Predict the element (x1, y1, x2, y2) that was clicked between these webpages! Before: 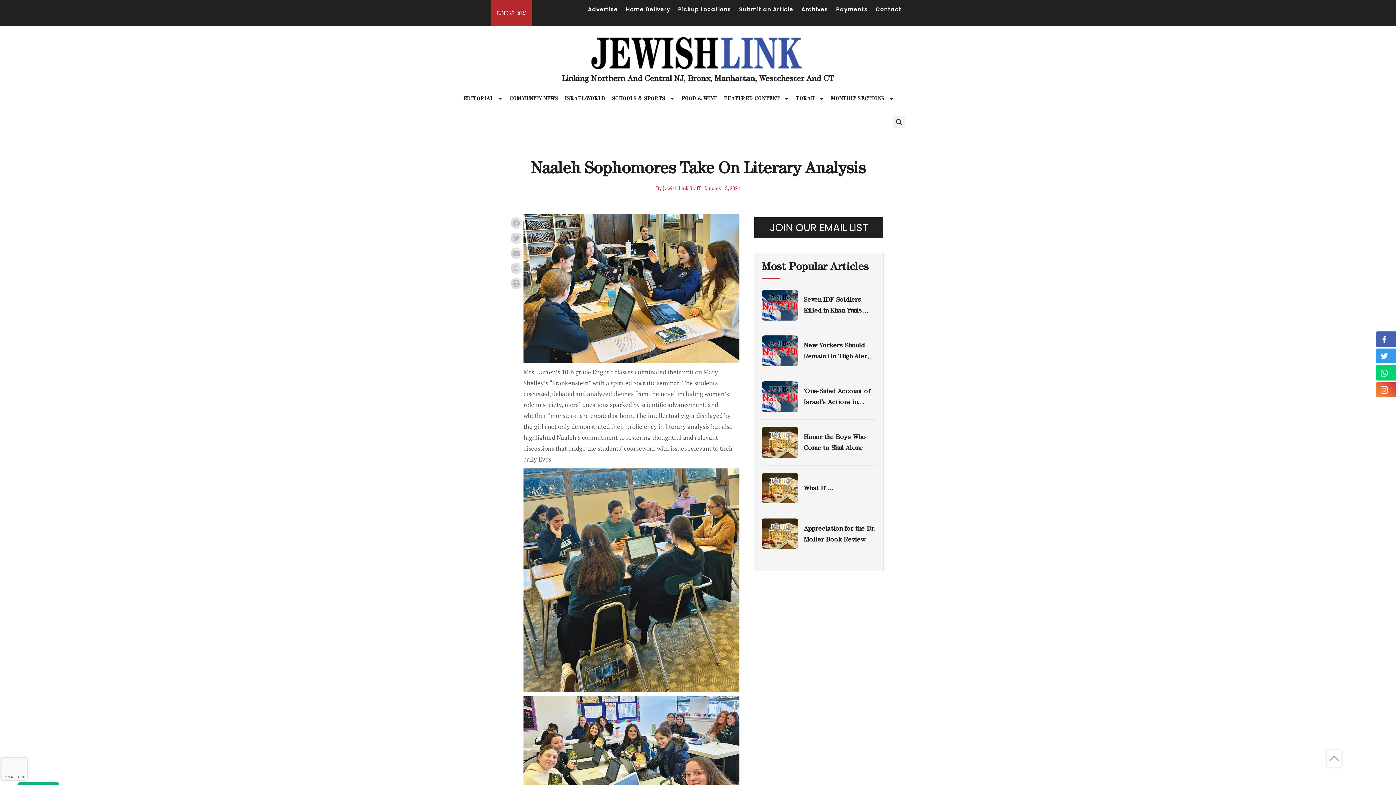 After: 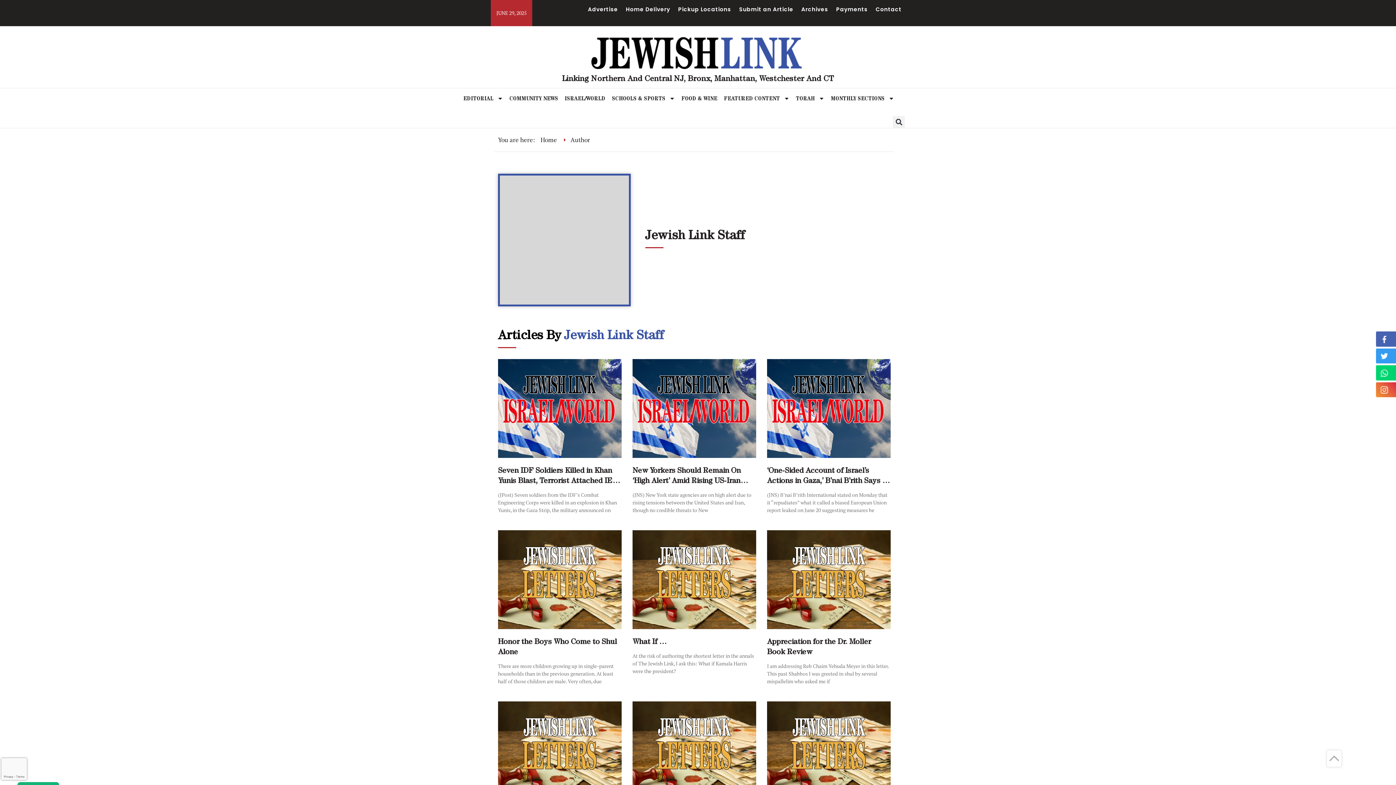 Action: bbox: (656, 184, 700, 192) label: By Jewish Link Staff